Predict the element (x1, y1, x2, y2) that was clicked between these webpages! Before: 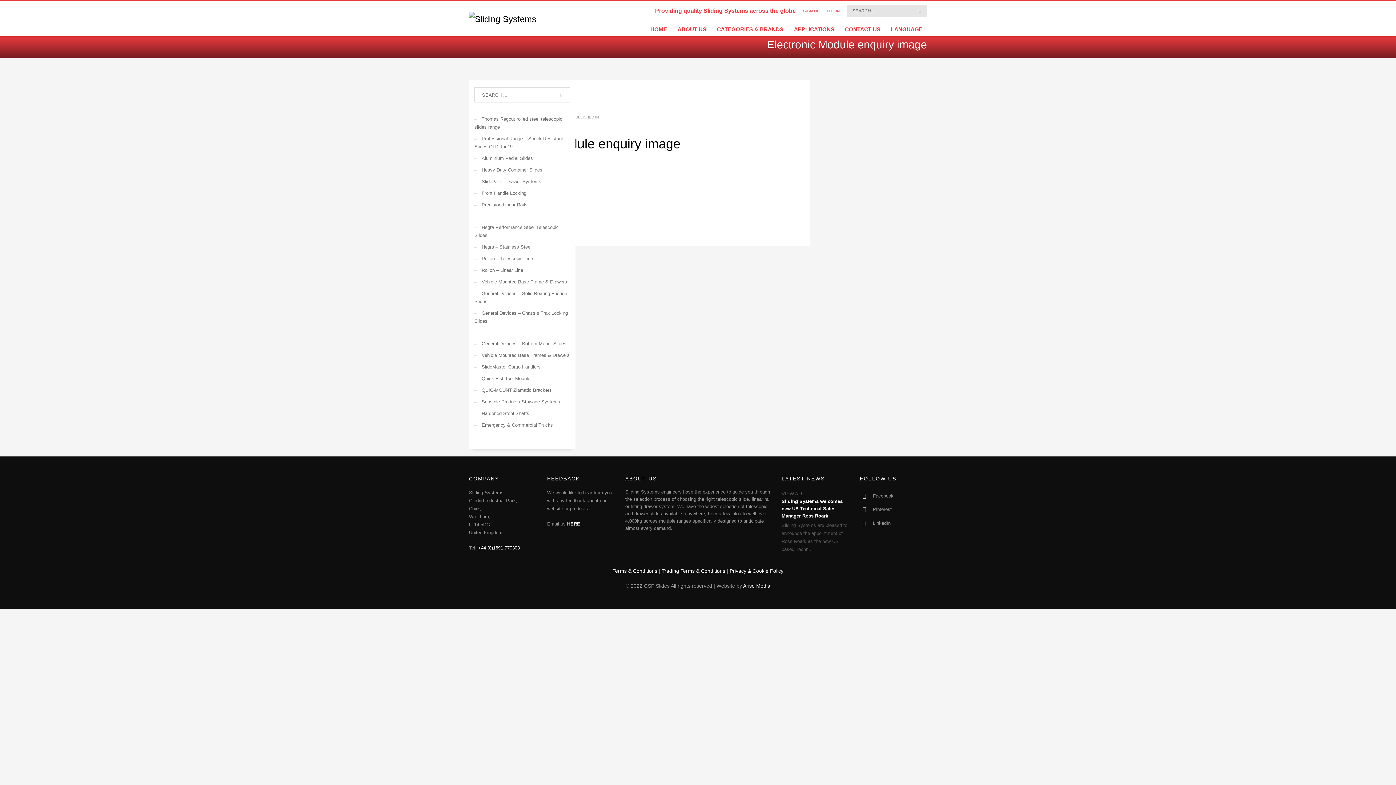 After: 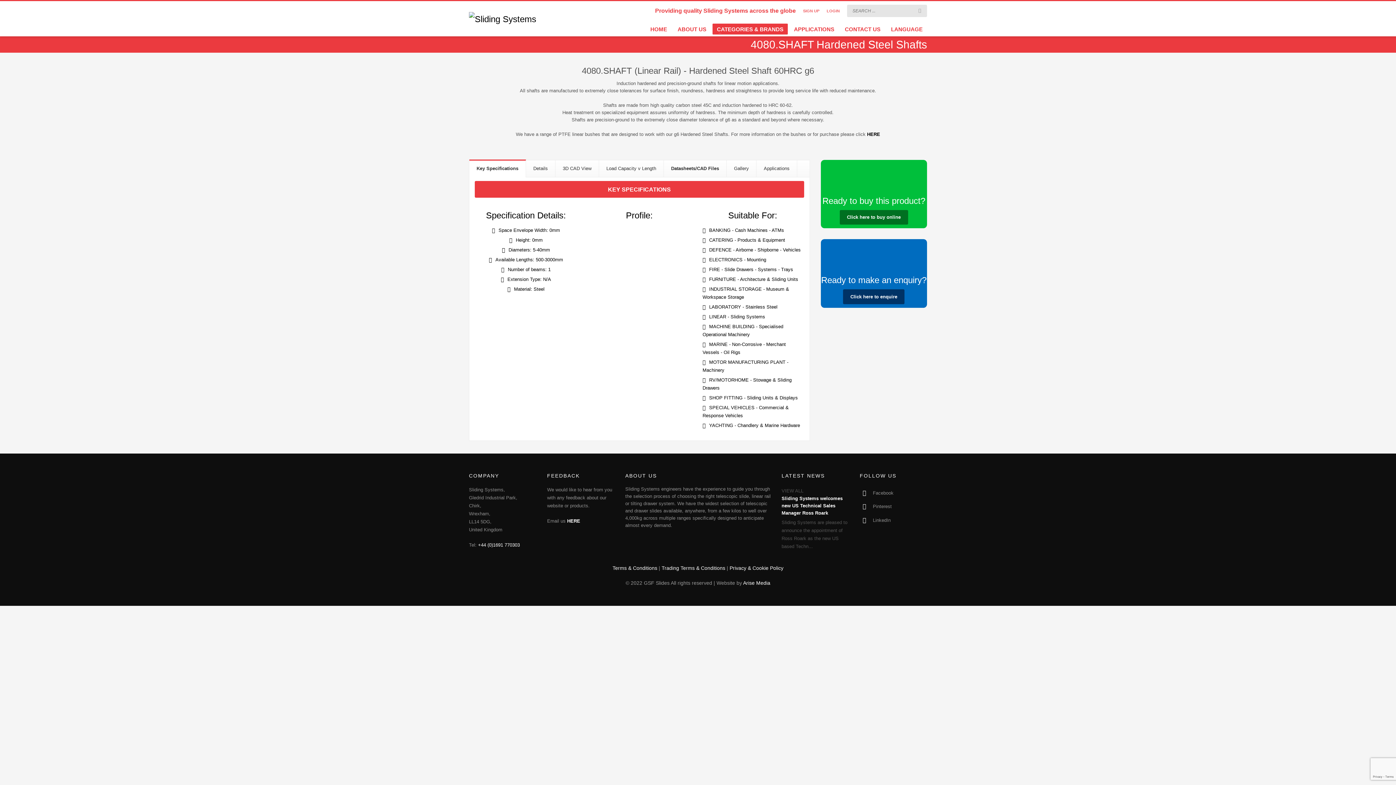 Action: bbox: (474, 408, 570, 419) label: Hardened Steel Shafts